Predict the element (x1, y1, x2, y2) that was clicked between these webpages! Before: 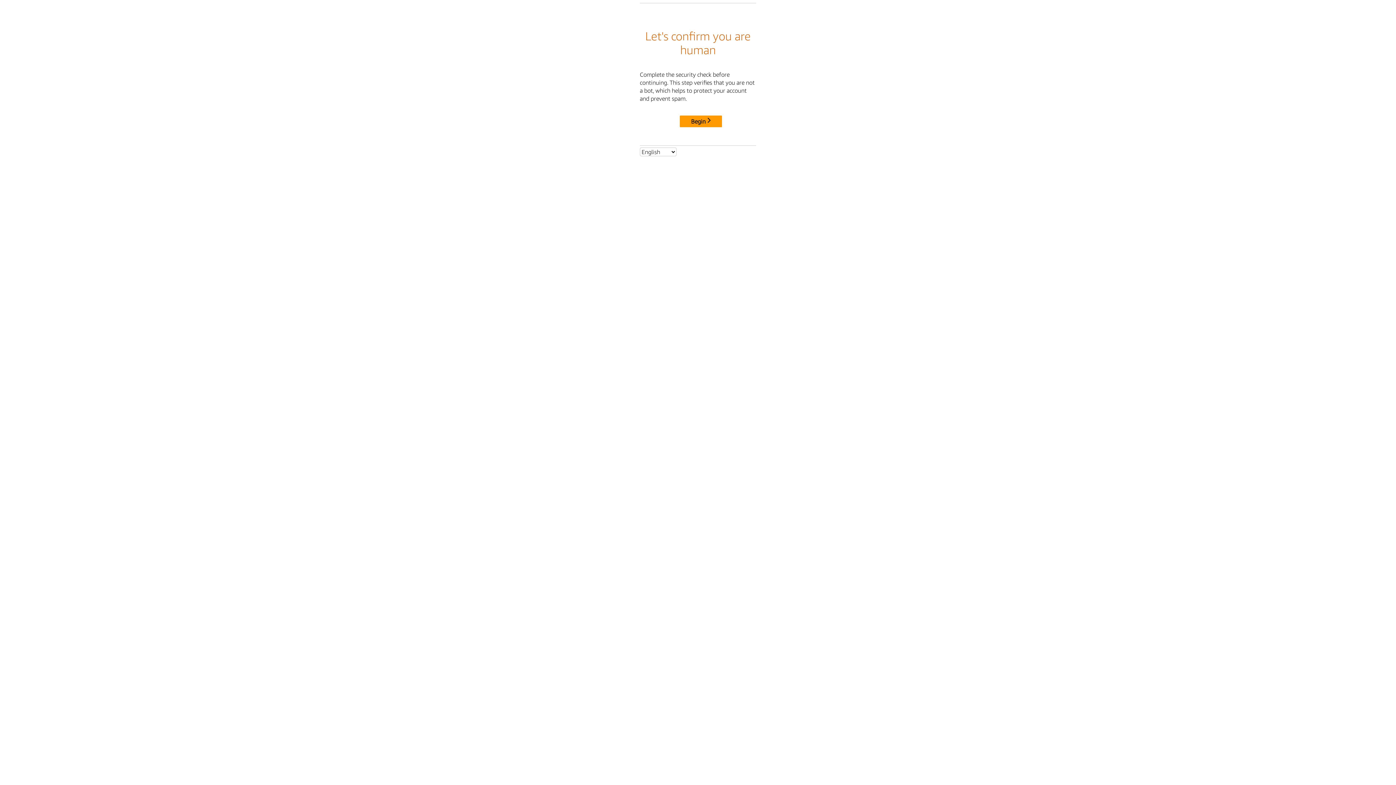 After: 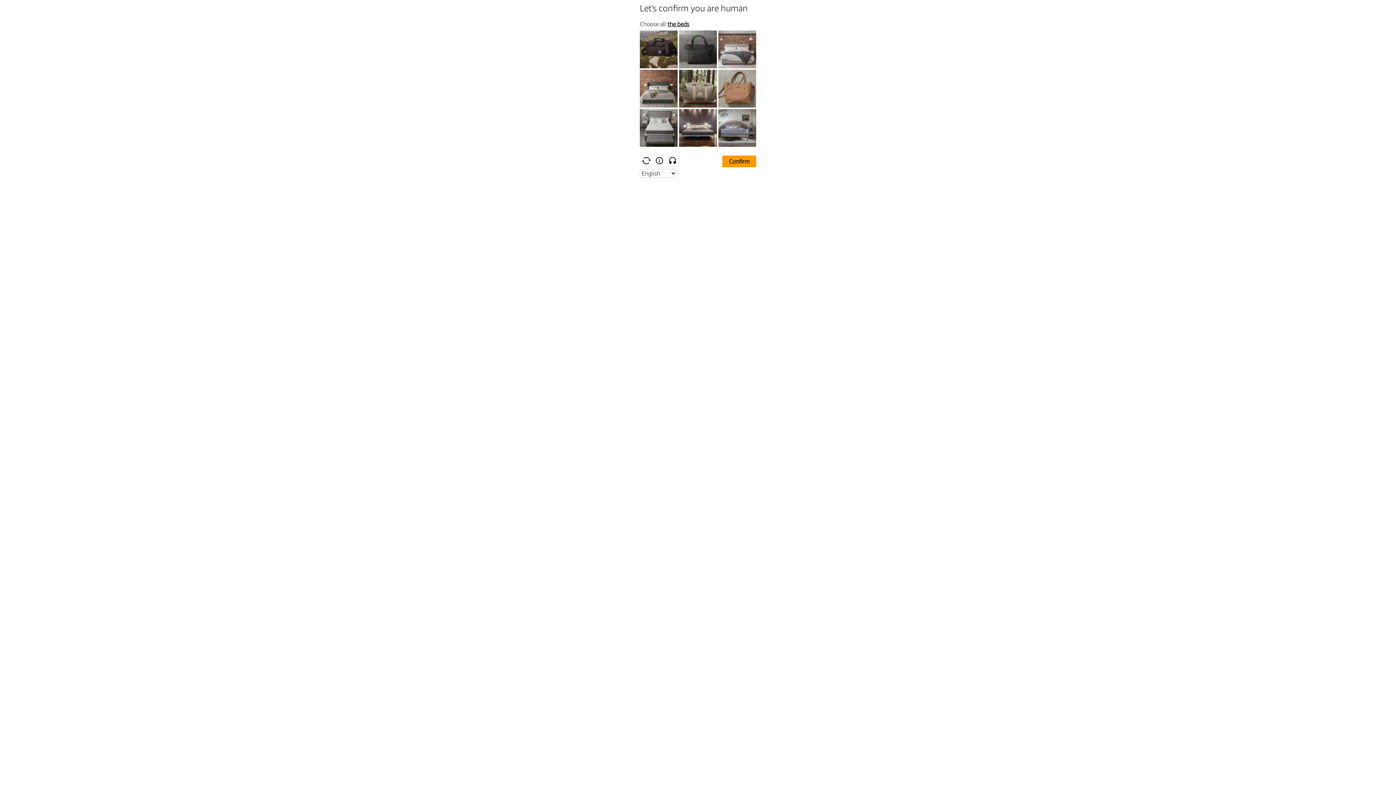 Action: bbox: (680, 115, 722, 127) label: Begin